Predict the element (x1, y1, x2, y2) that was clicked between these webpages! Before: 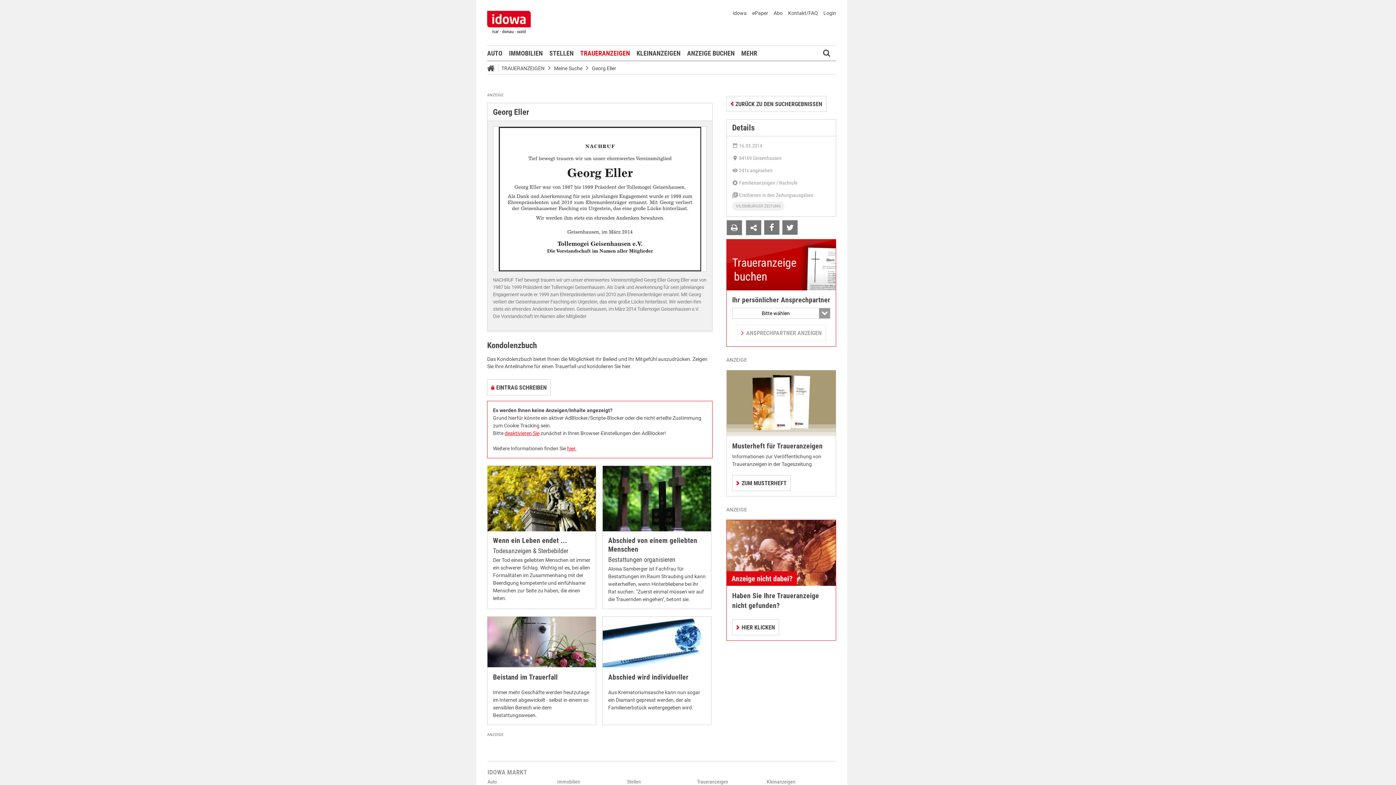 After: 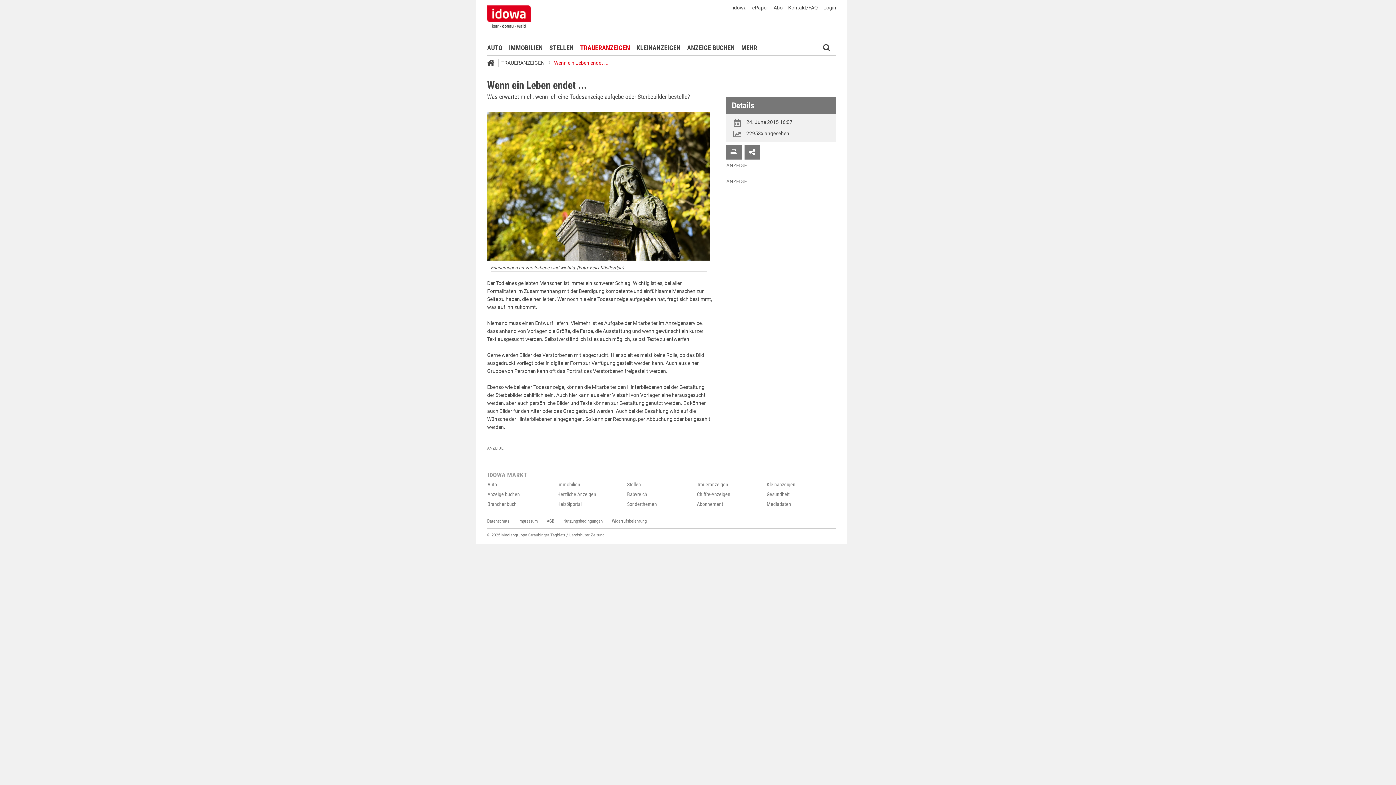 Action: bbox: (487, 536, 596, 545) label: Wenn ein Leben endet ...